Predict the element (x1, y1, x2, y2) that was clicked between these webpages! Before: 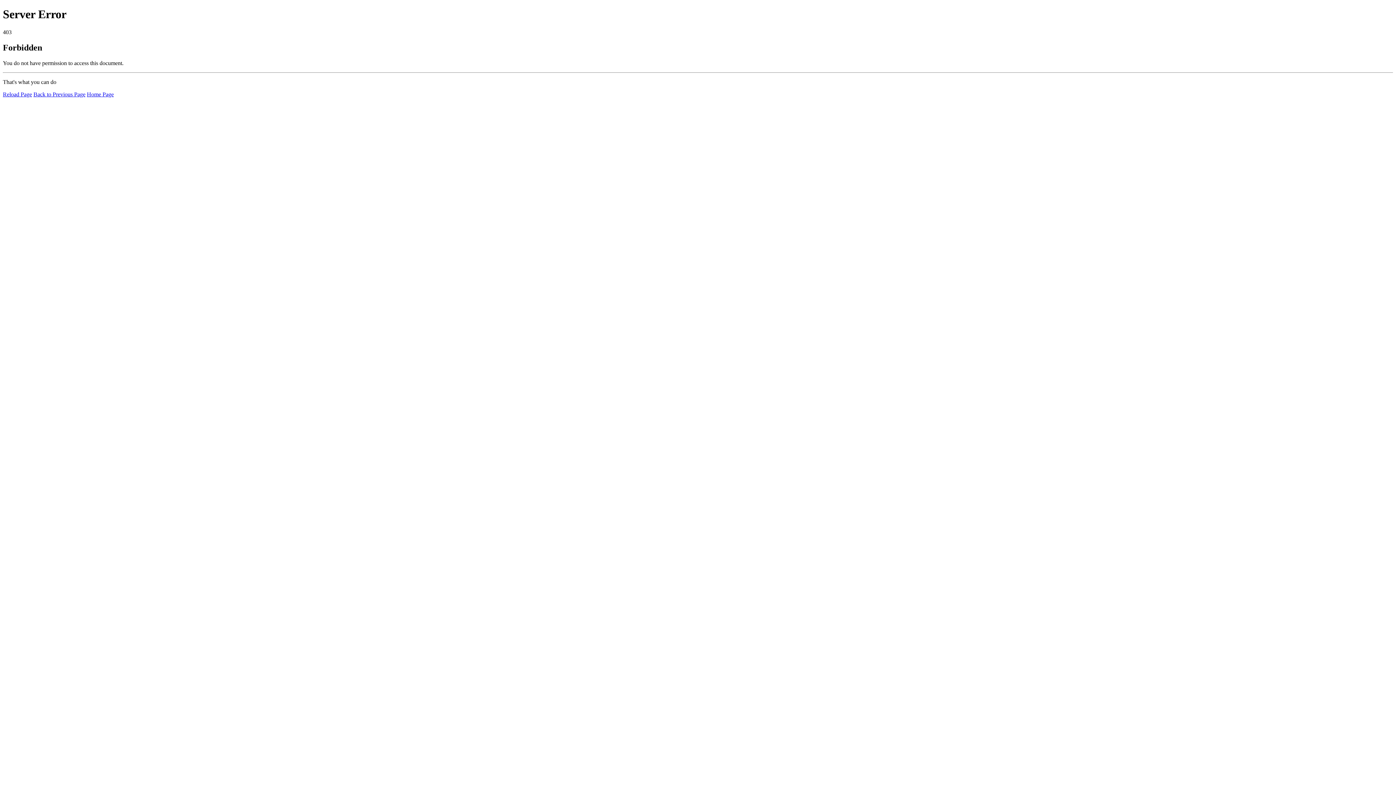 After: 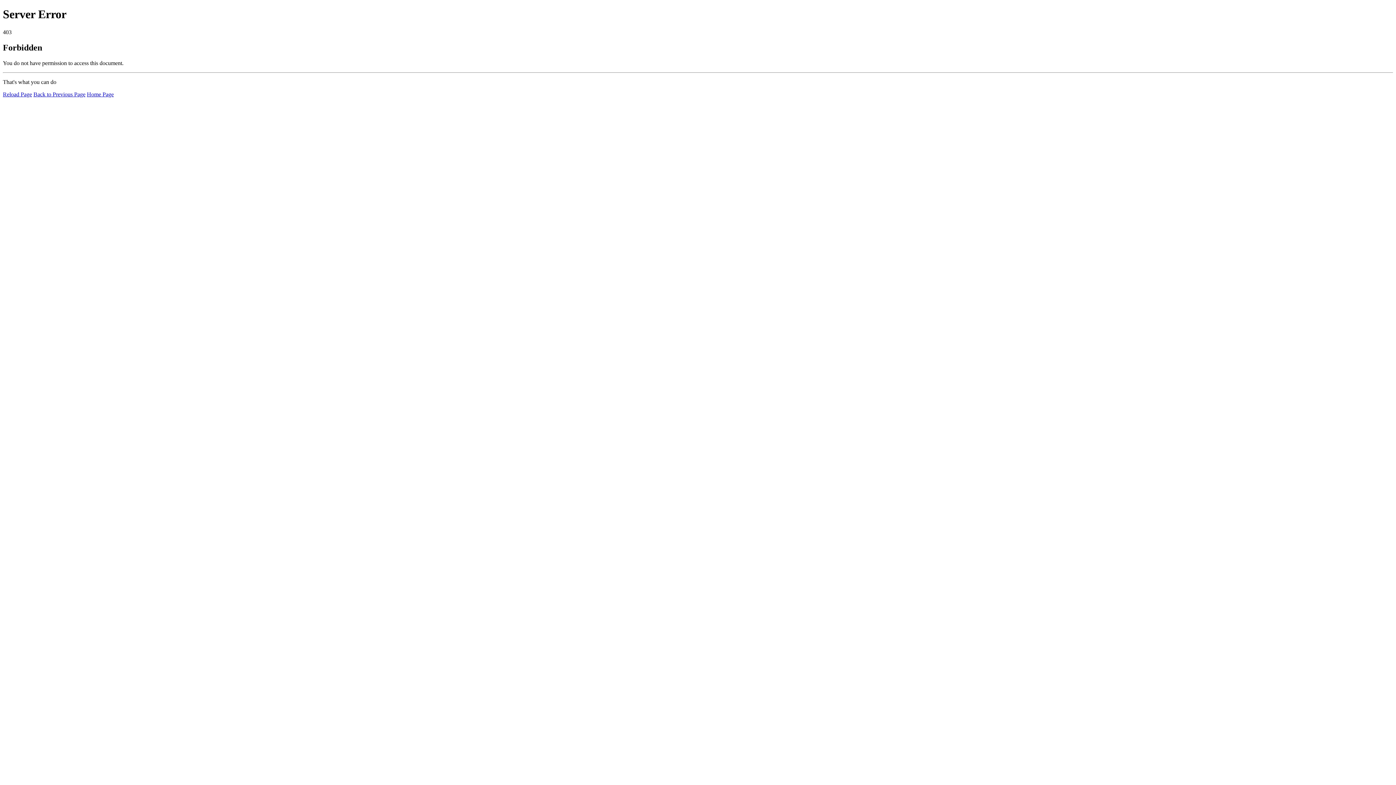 Action: bbox: (86, 91, 113, 97) label: Home Page